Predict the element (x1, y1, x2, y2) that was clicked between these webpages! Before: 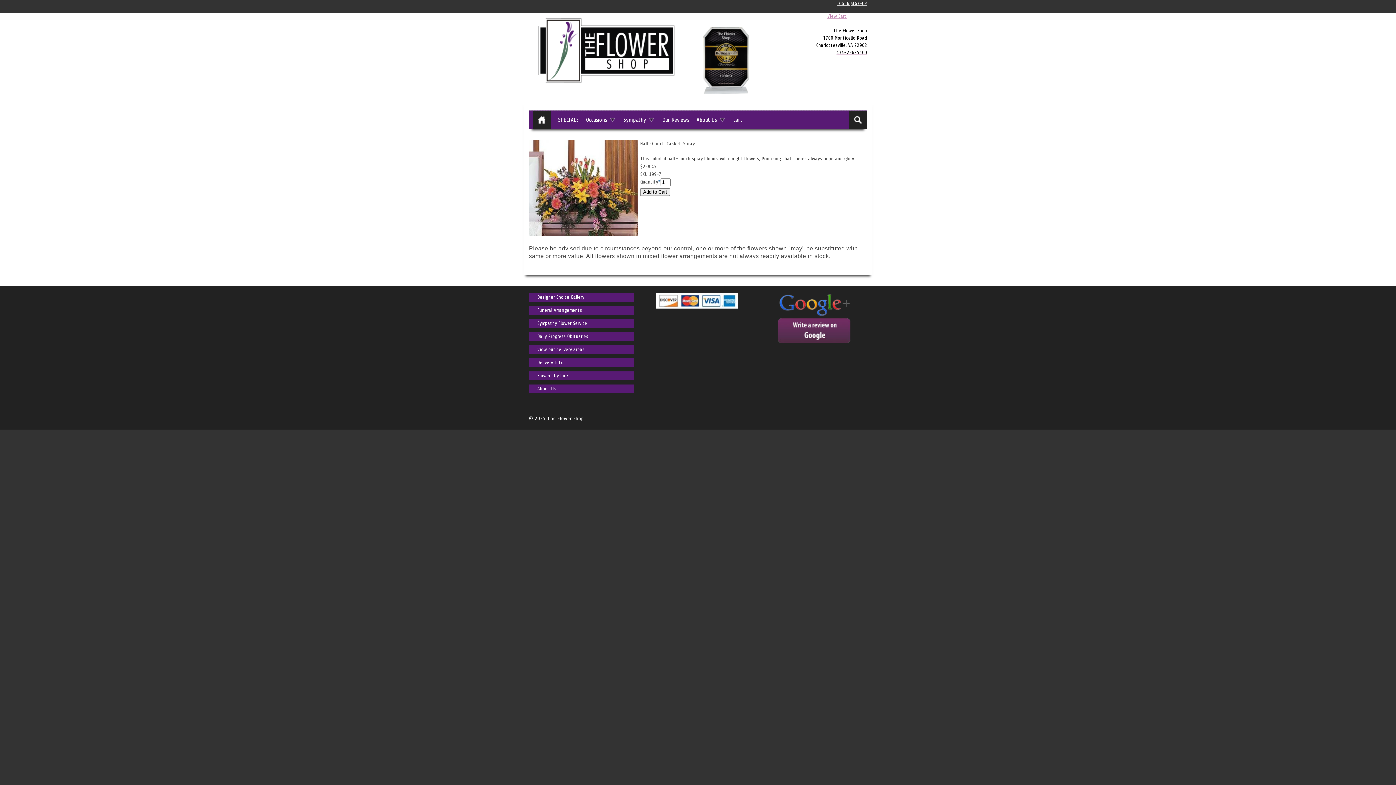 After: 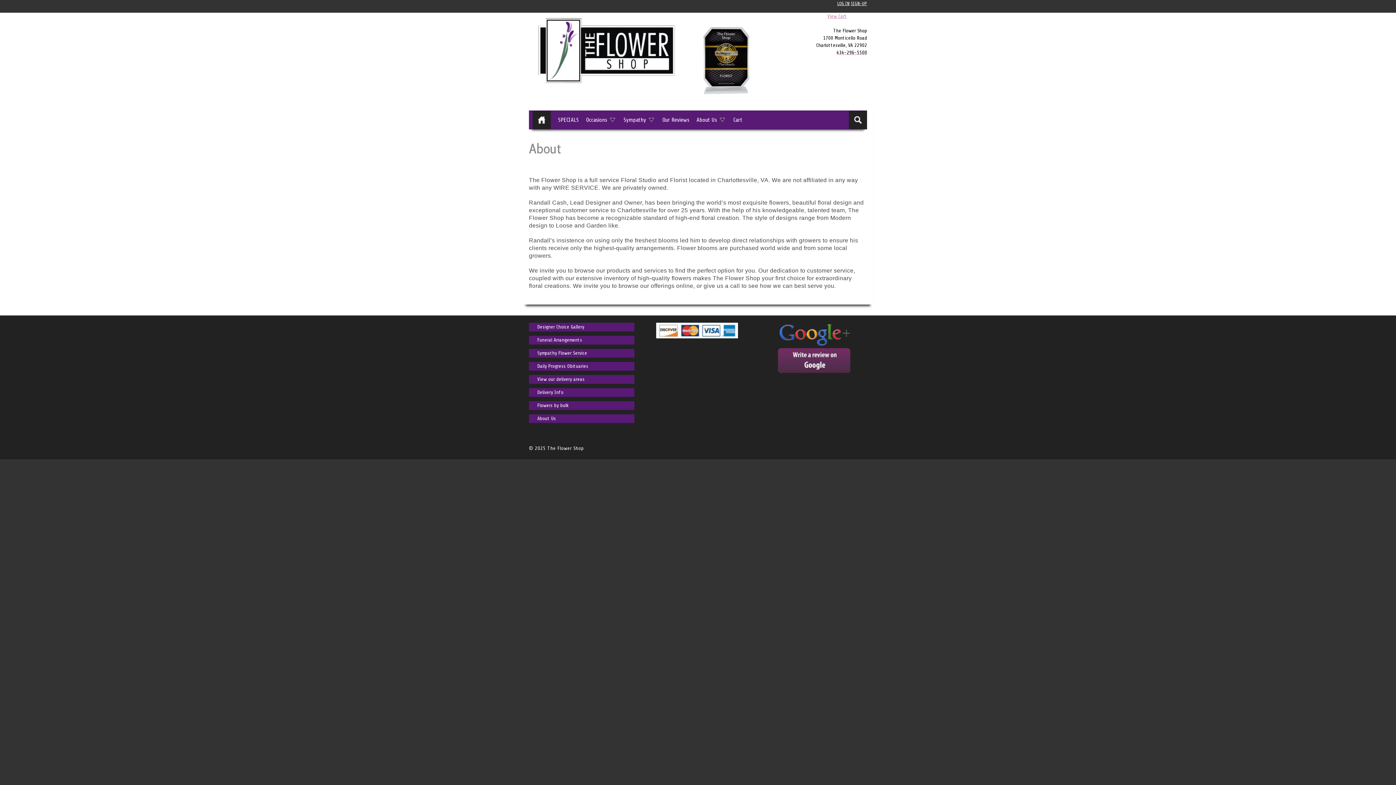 Action: bbox: (529, 384, 634, 393) label: About Us